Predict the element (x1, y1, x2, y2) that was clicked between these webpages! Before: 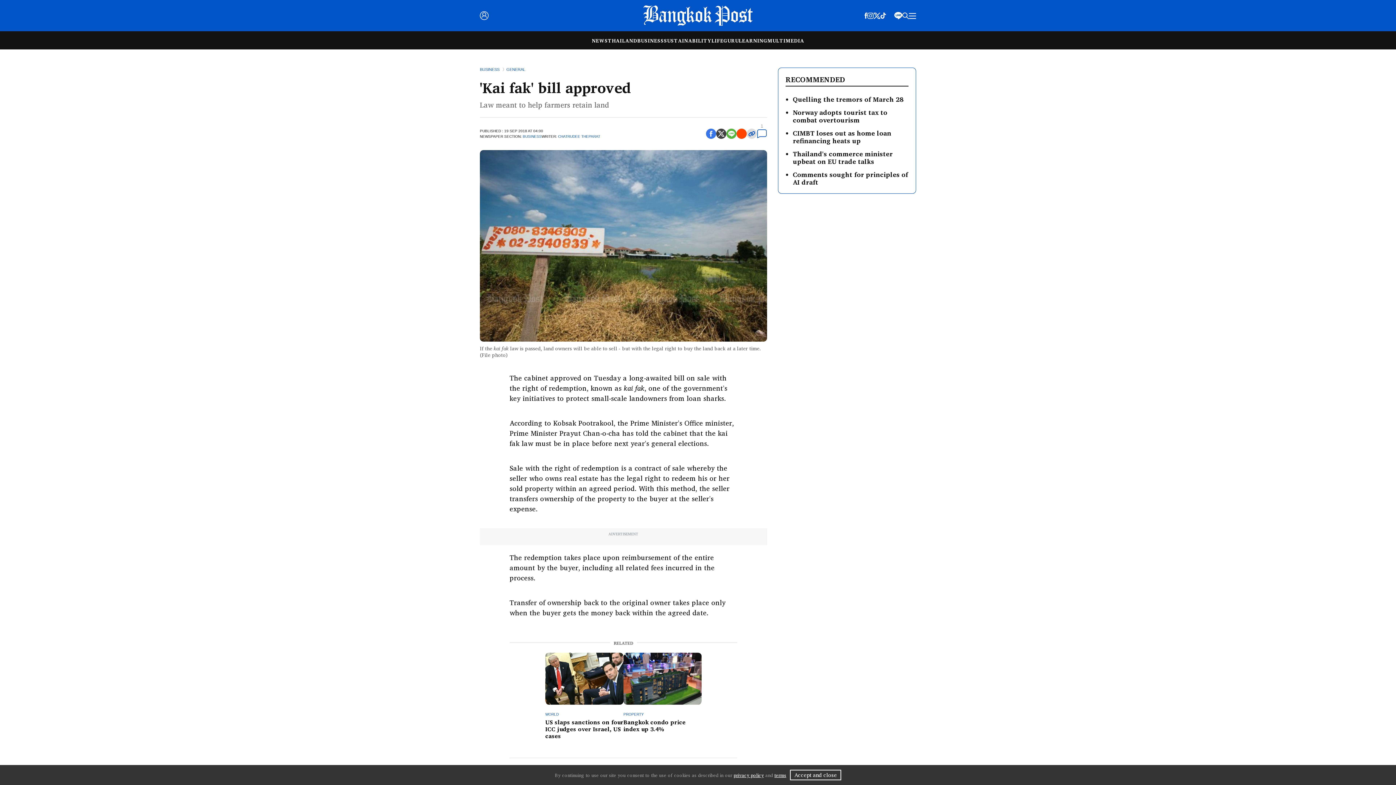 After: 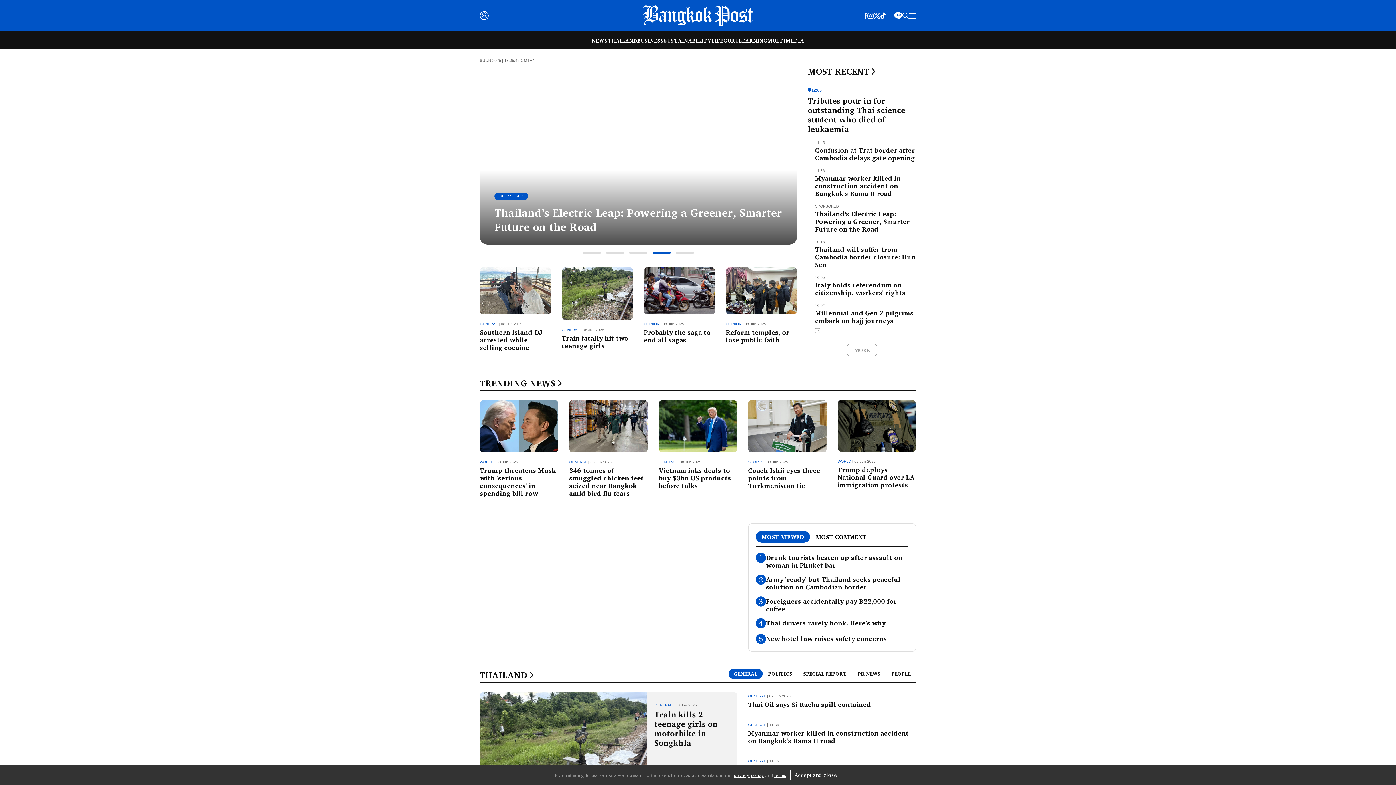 Action: label: Bangkok Post - The world’s window on Thailand bbox: (643, 10, 752, 19)